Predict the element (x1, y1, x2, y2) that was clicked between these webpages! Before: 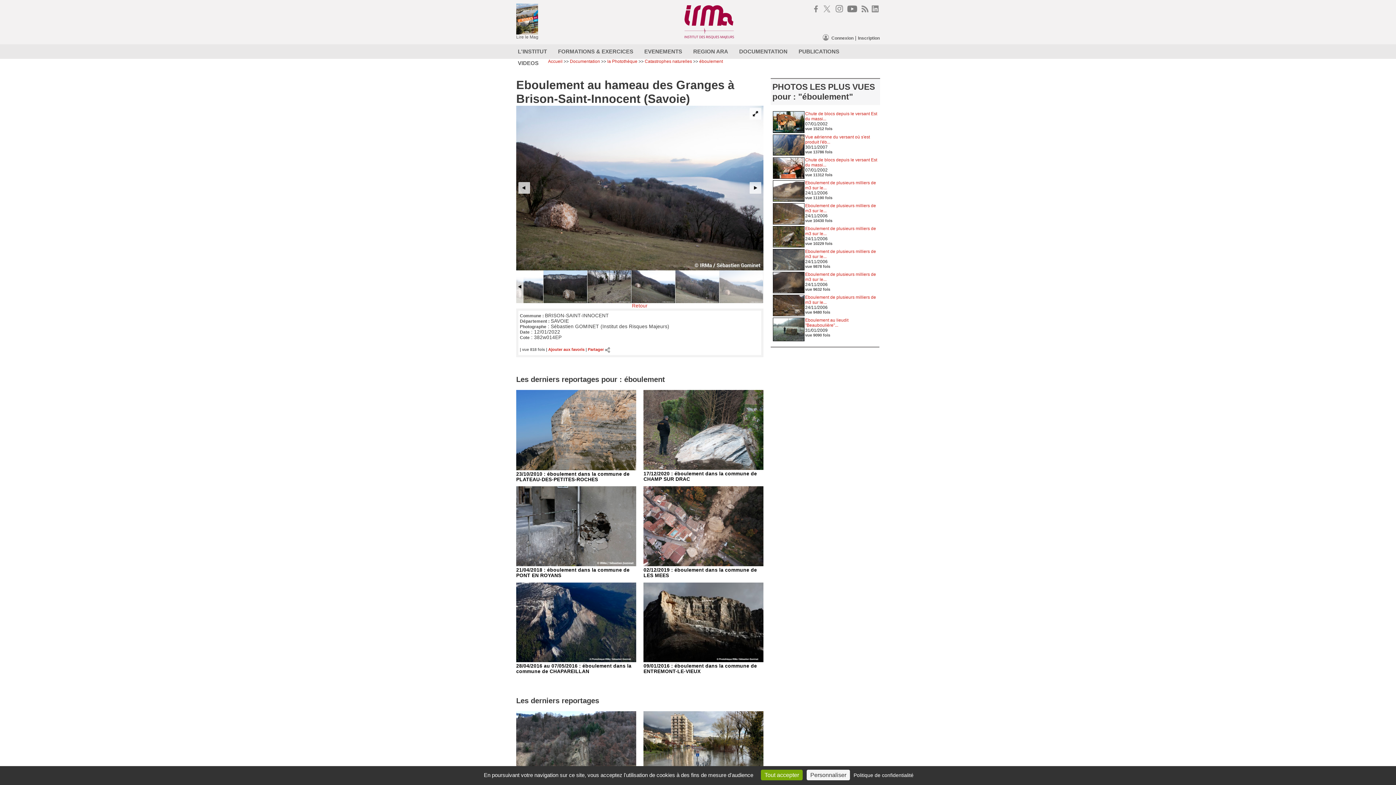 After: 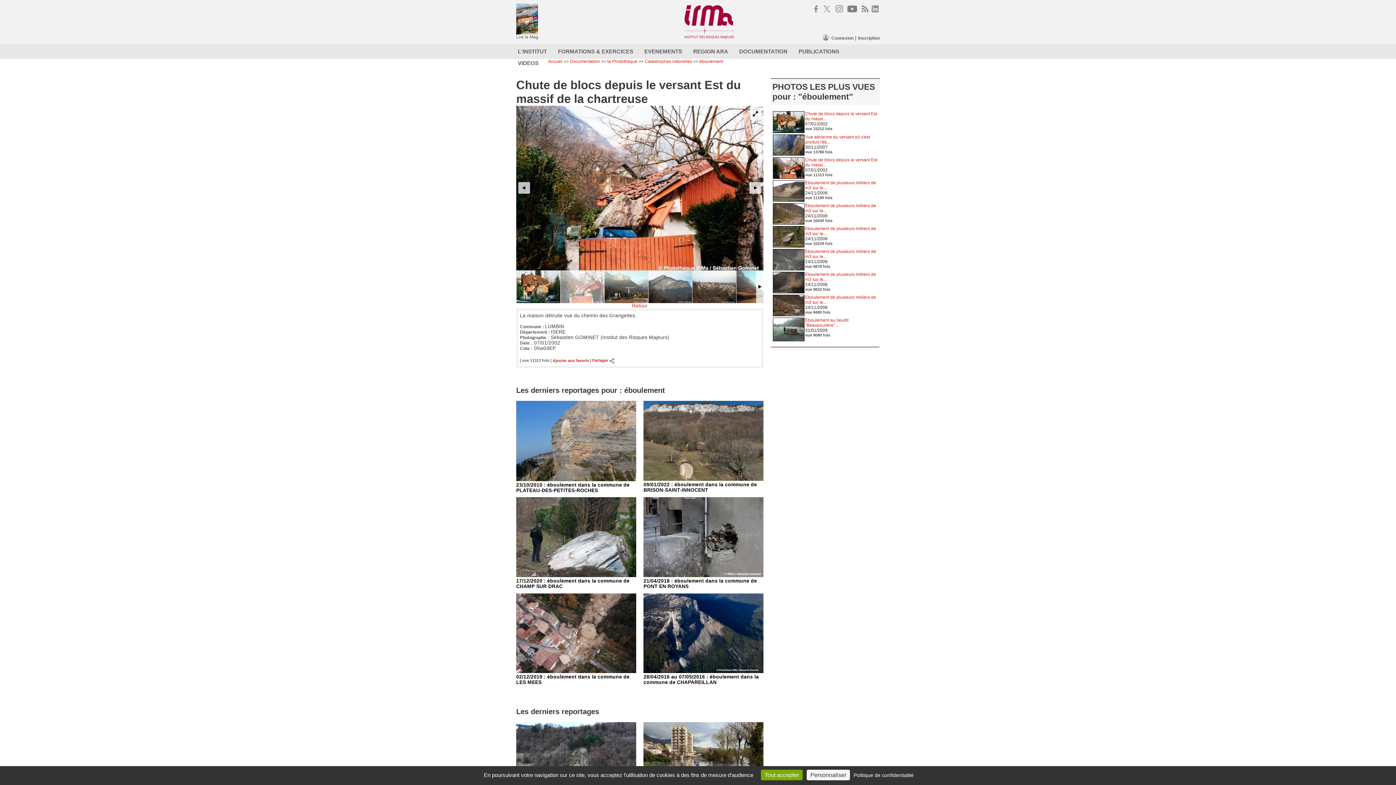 Action: bbox: (805, 157, 877, 167) label: Chute de blocs depuis le versant Est du massi...